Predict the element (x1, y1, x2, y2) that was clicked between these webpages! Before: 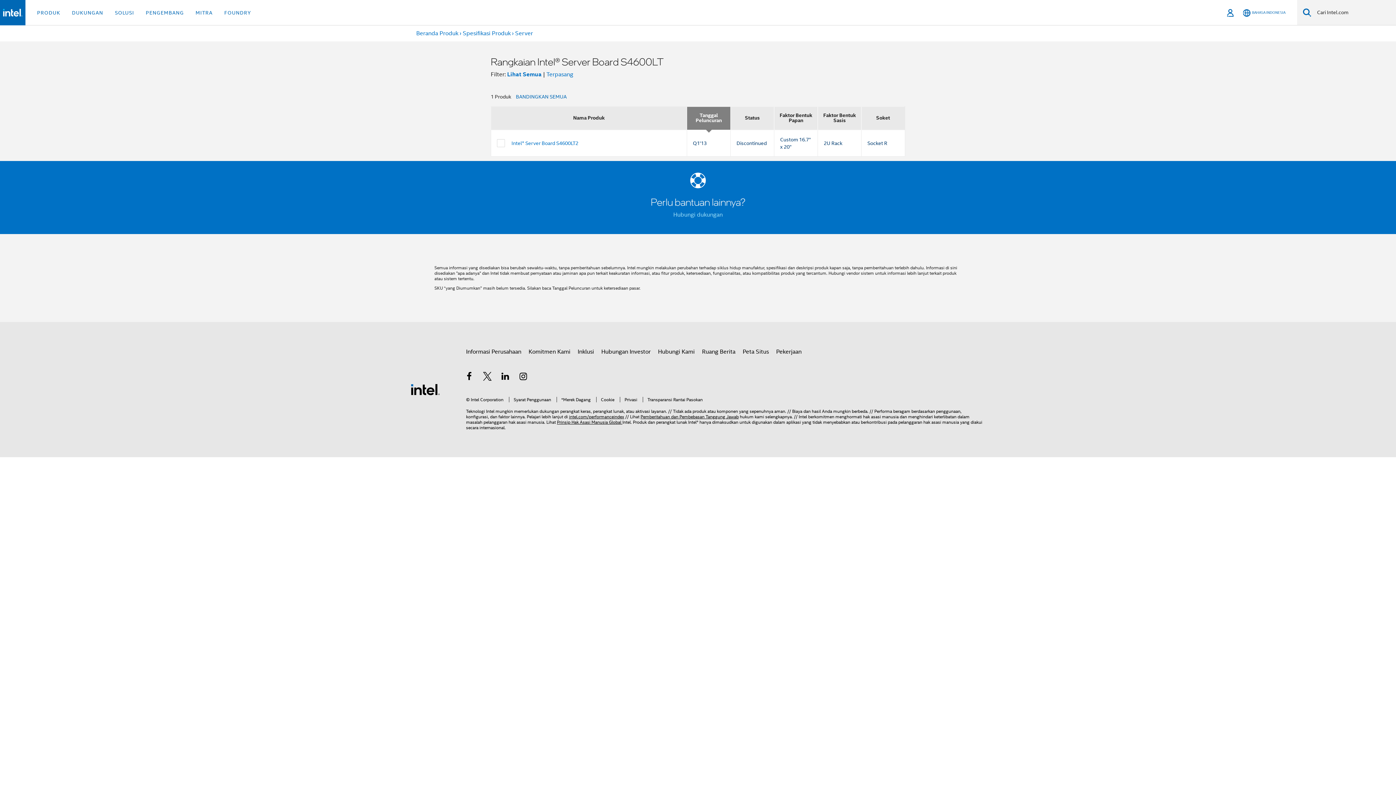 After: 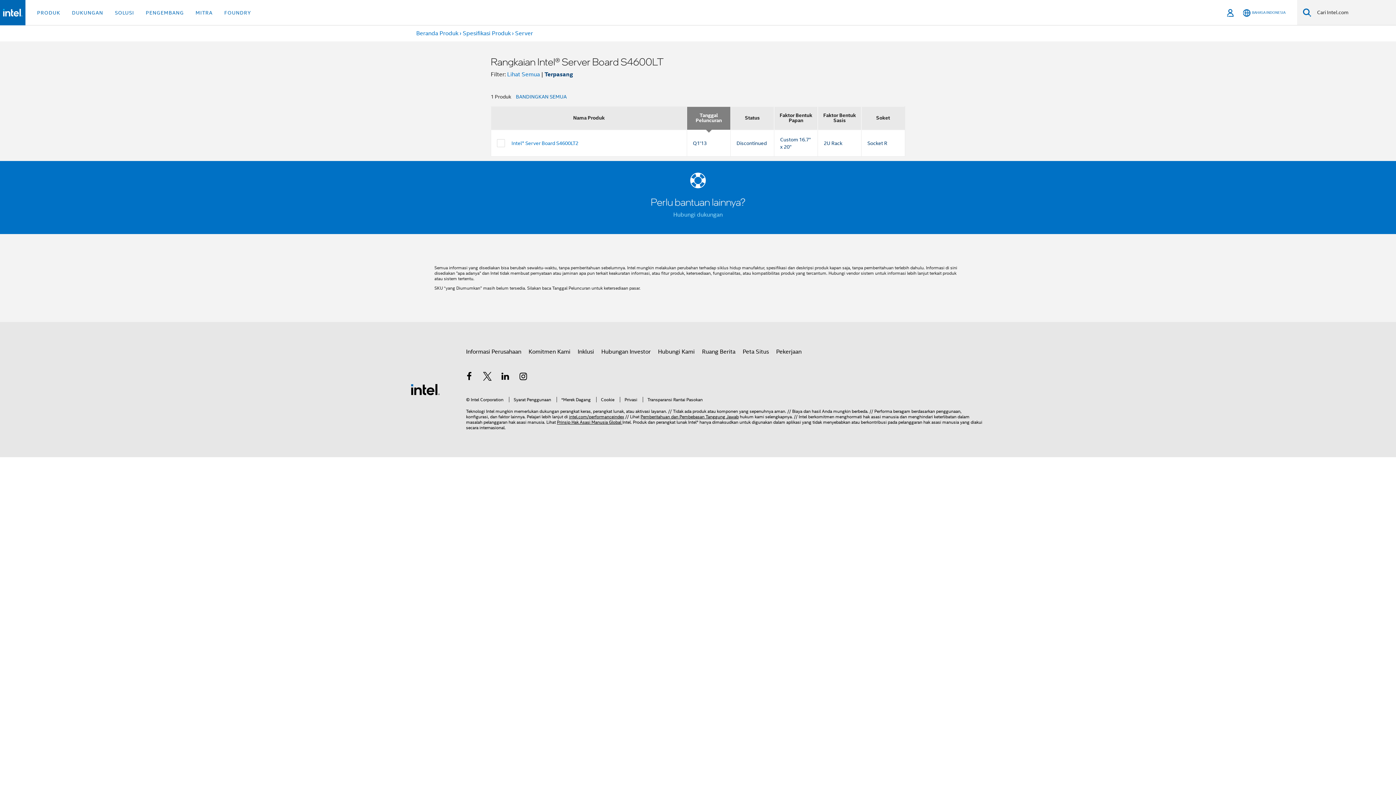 Action: label: Terpasang bbox: (546, 70, 573, 78)